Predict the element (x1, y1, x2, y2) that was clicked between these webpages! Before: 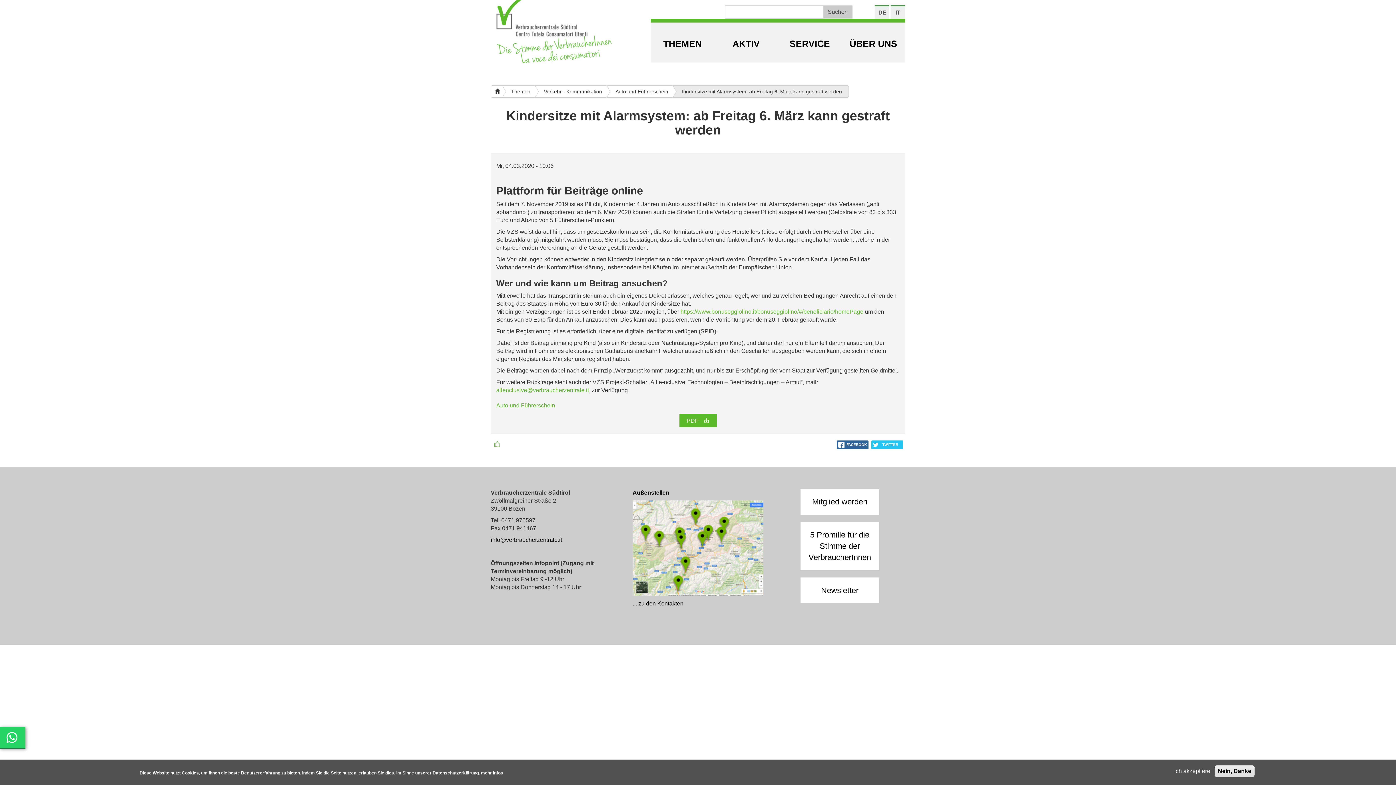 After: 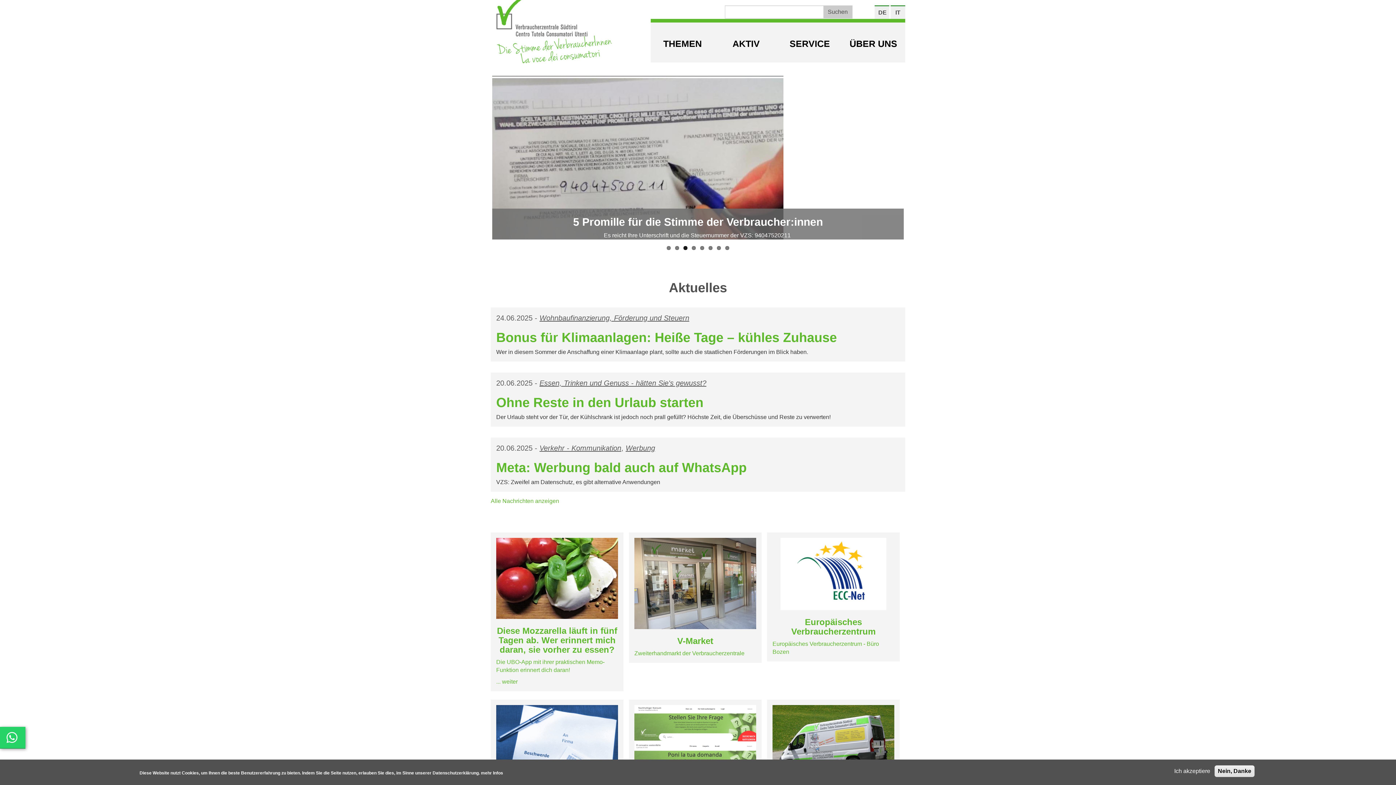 Action: bbox: (490, 85, 502, 97)